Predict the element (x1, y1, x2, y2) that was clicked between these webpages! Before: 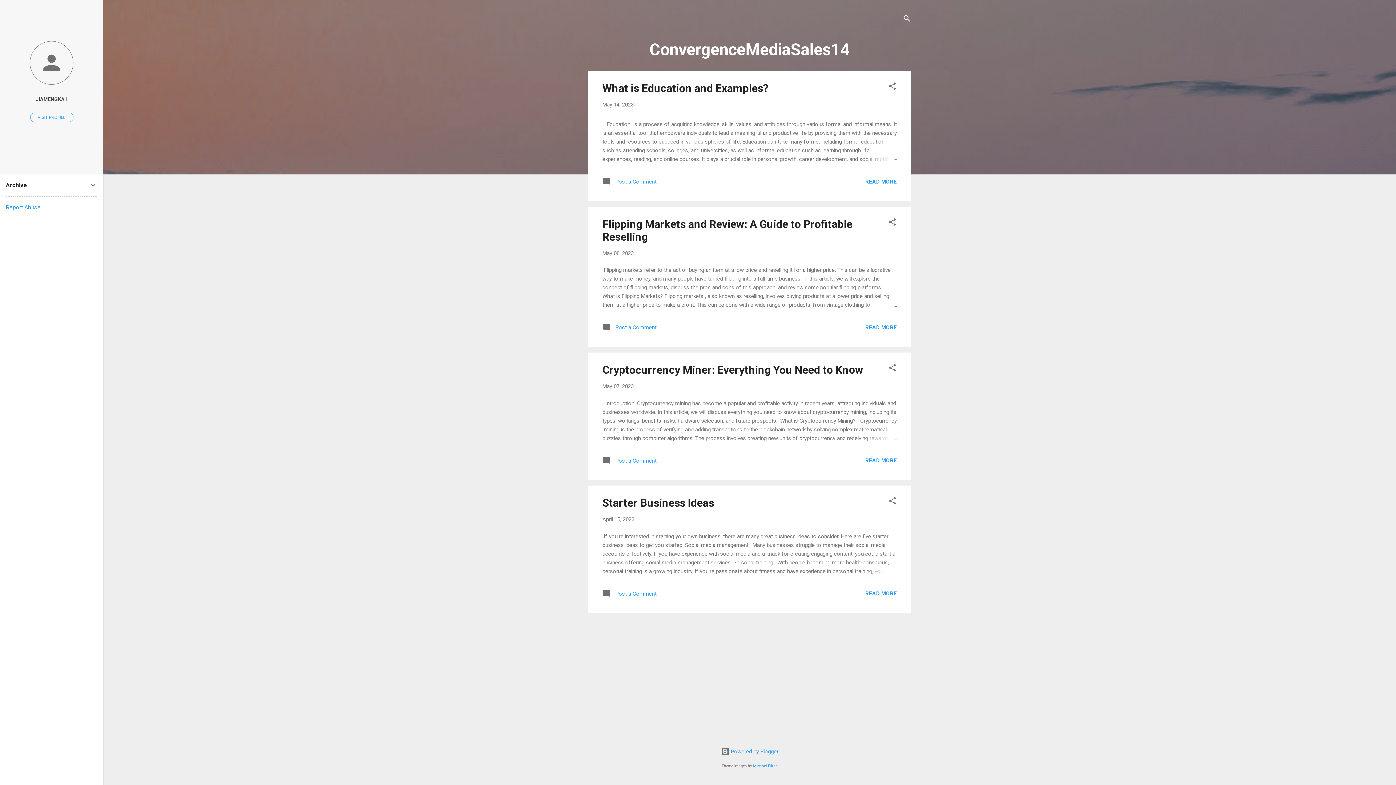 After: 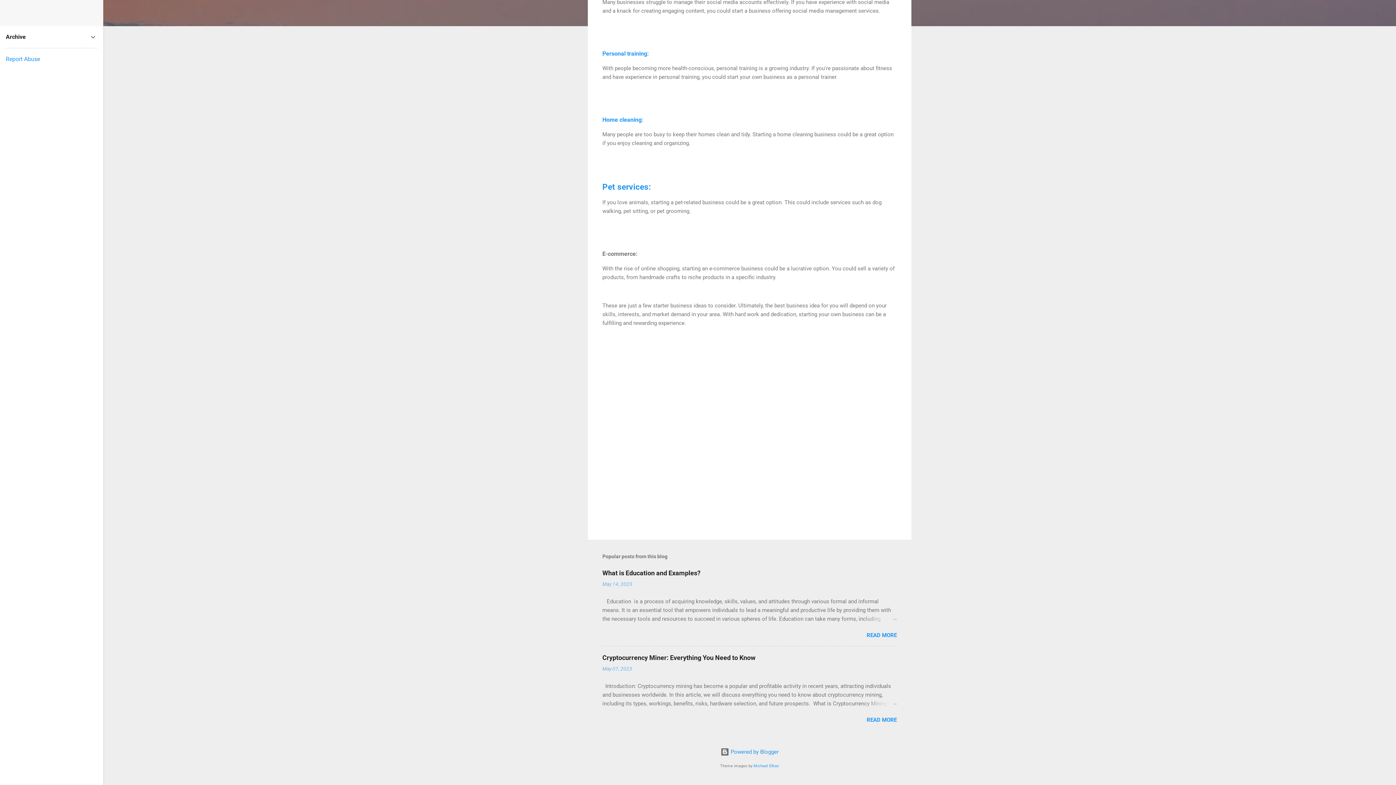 Action: bbox: (602, 593, 656, 599) label:  Post a Comment